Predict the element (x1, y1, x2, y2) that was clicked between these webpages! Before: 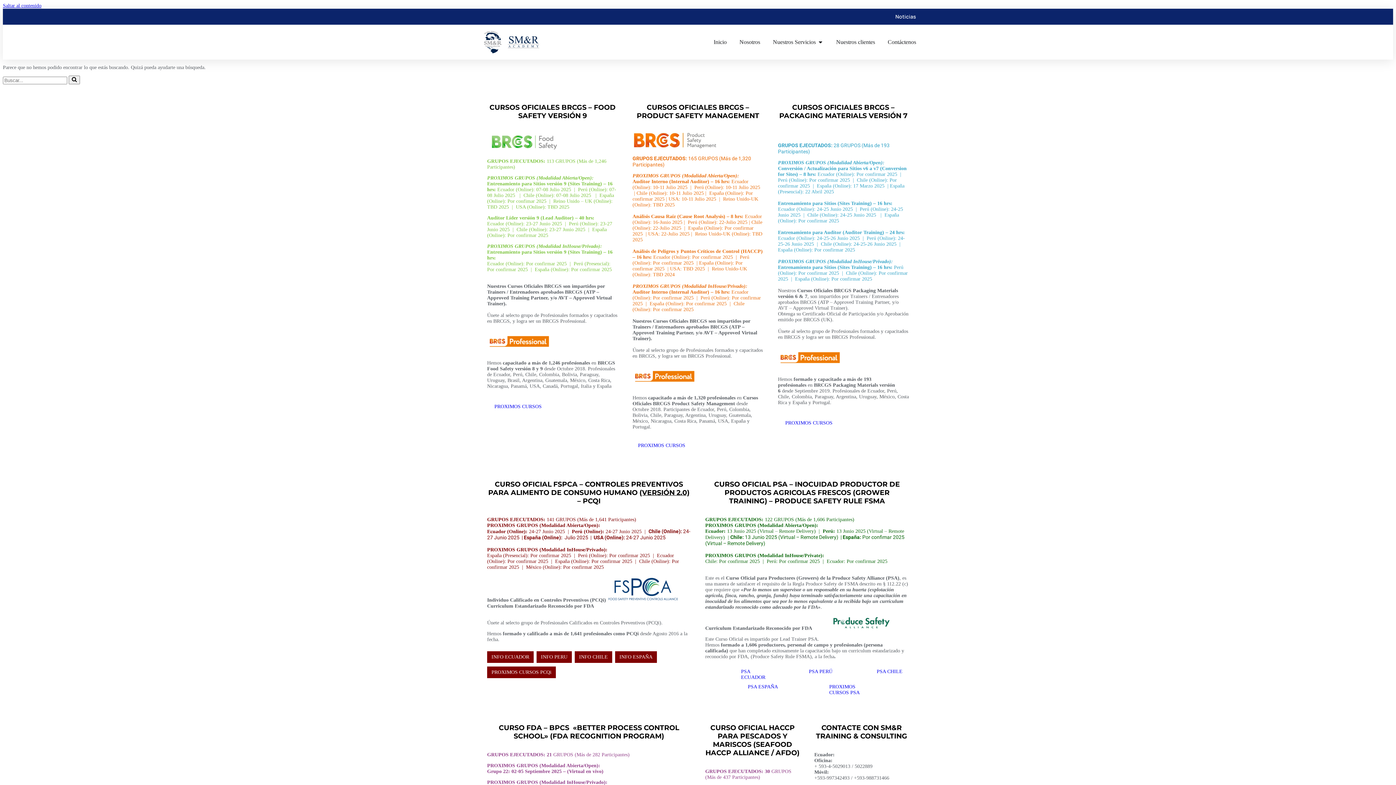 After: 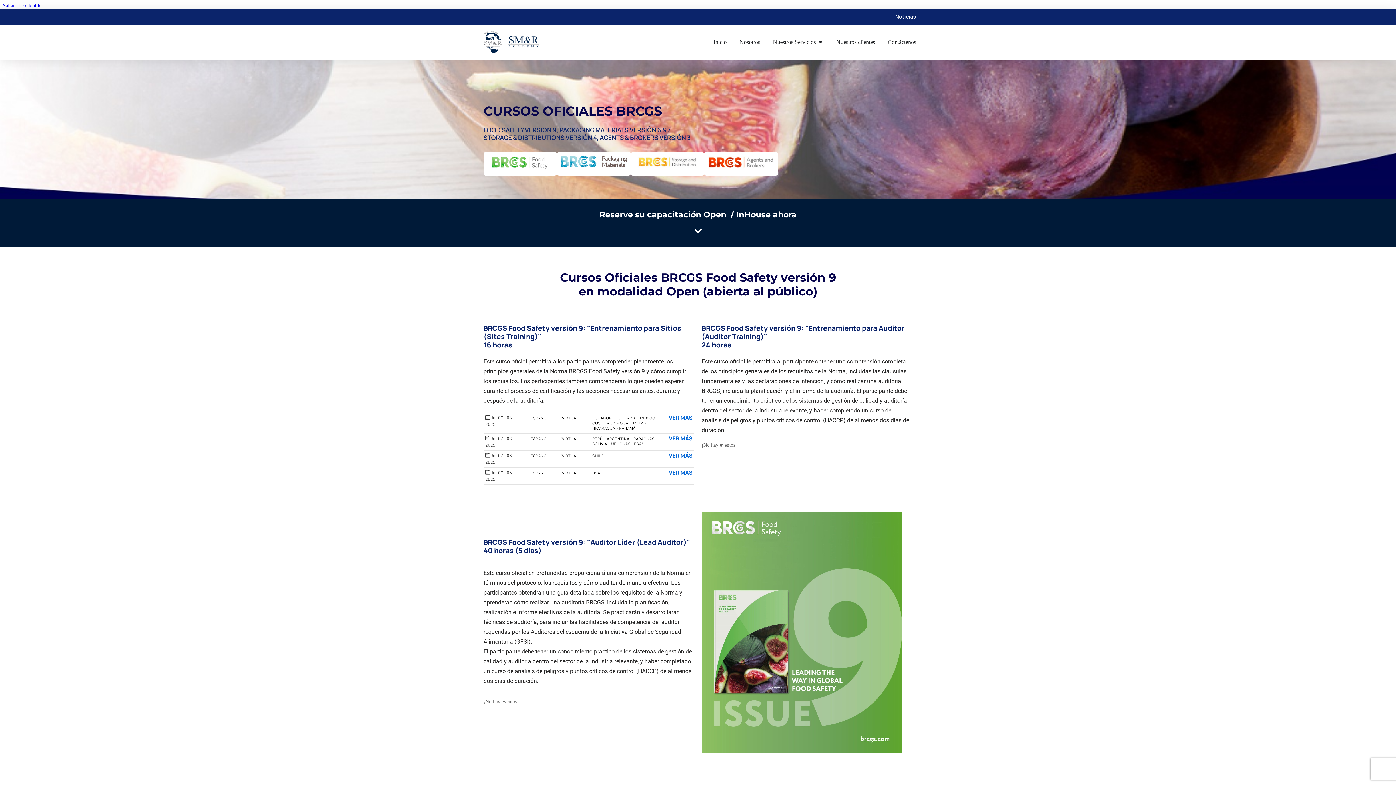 Action: bbox: (785, 420, 836, 426) label: PROXIMOS CURSOS